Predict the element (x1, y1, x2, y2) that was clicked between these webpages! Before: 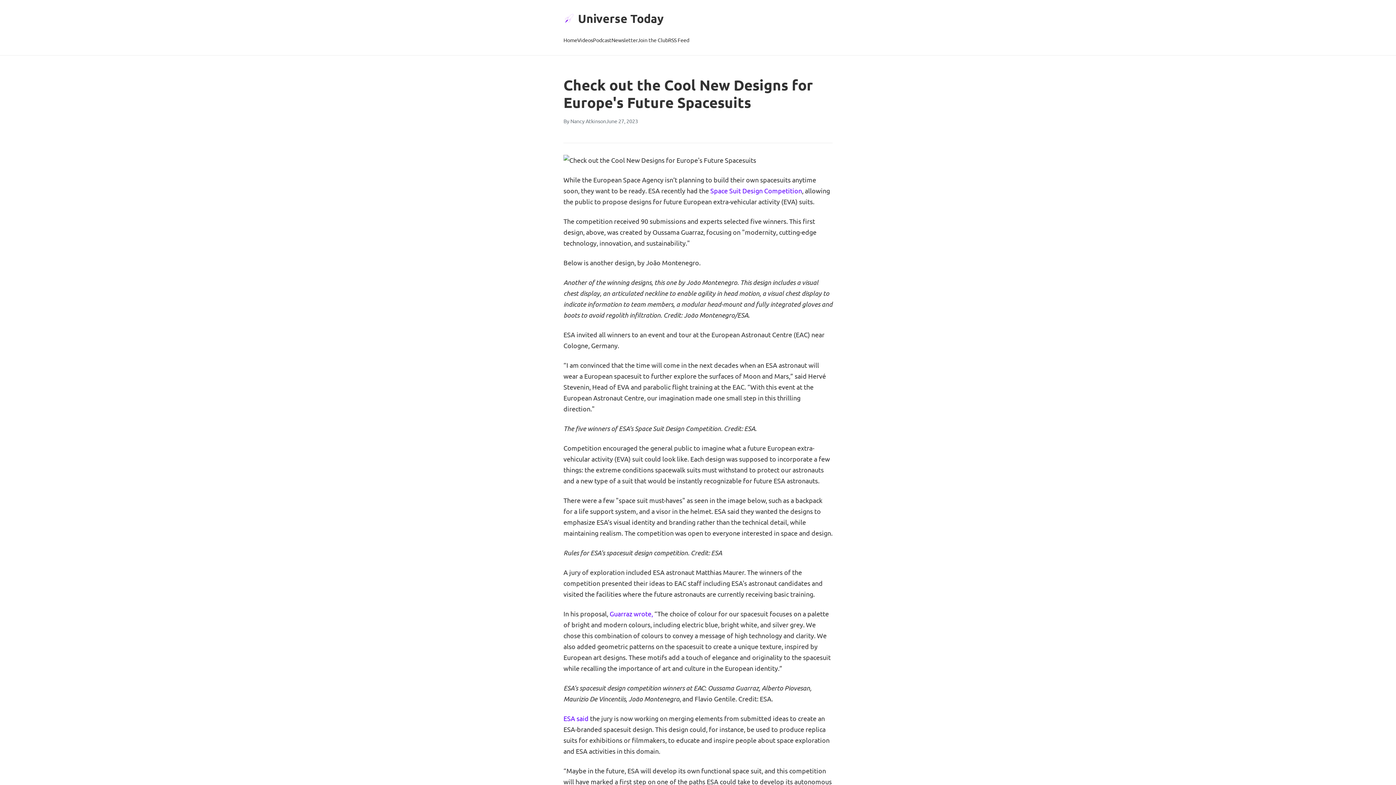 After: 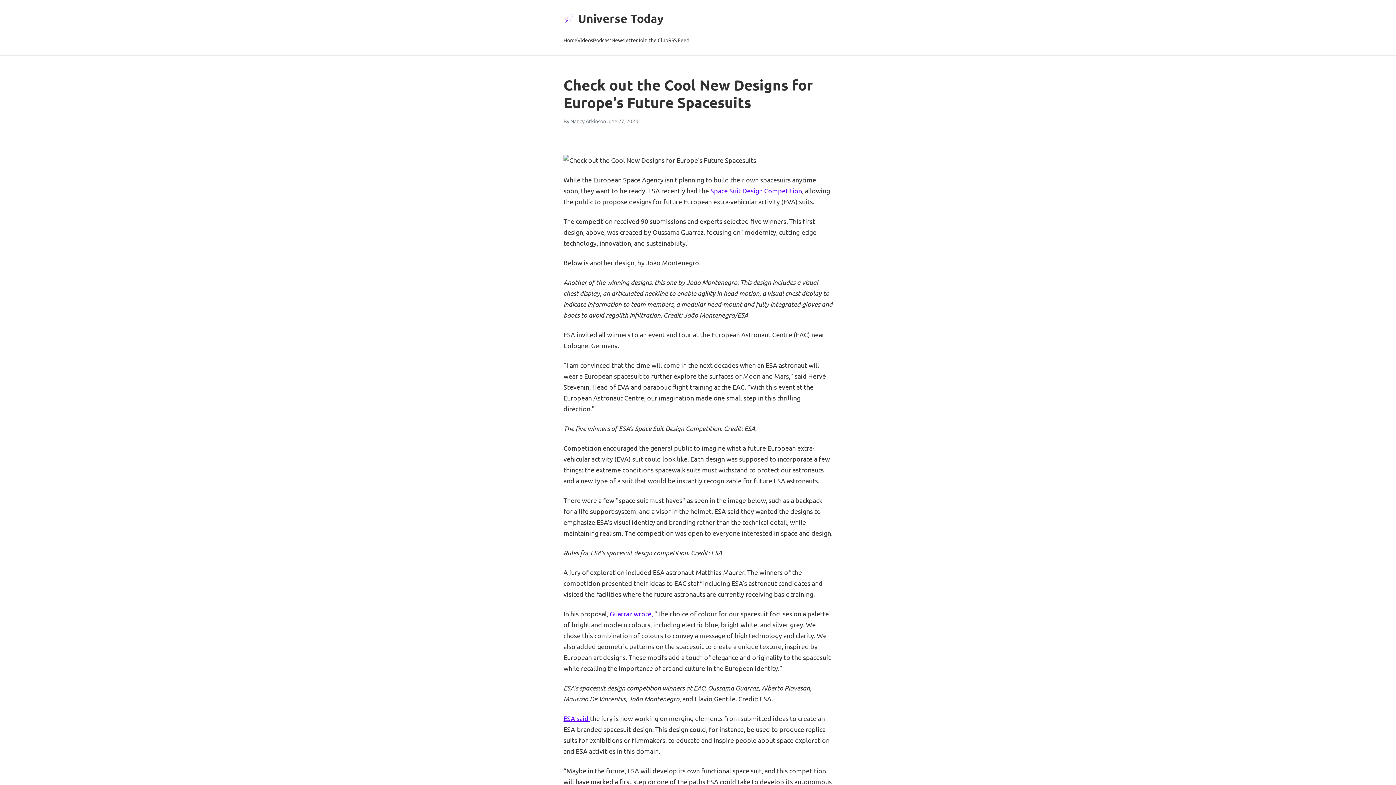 Action: label: ESA said  bbox: (563, 714, 590, 722)